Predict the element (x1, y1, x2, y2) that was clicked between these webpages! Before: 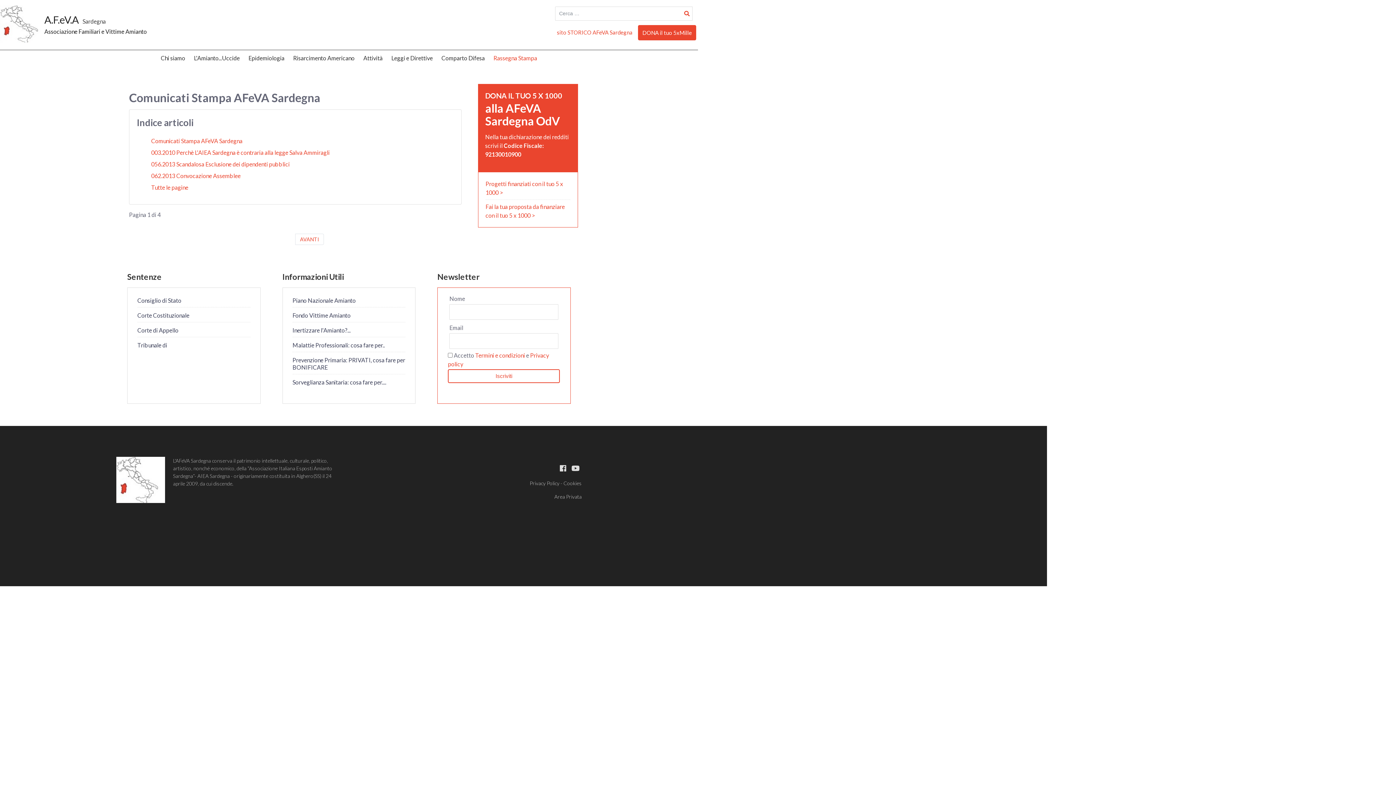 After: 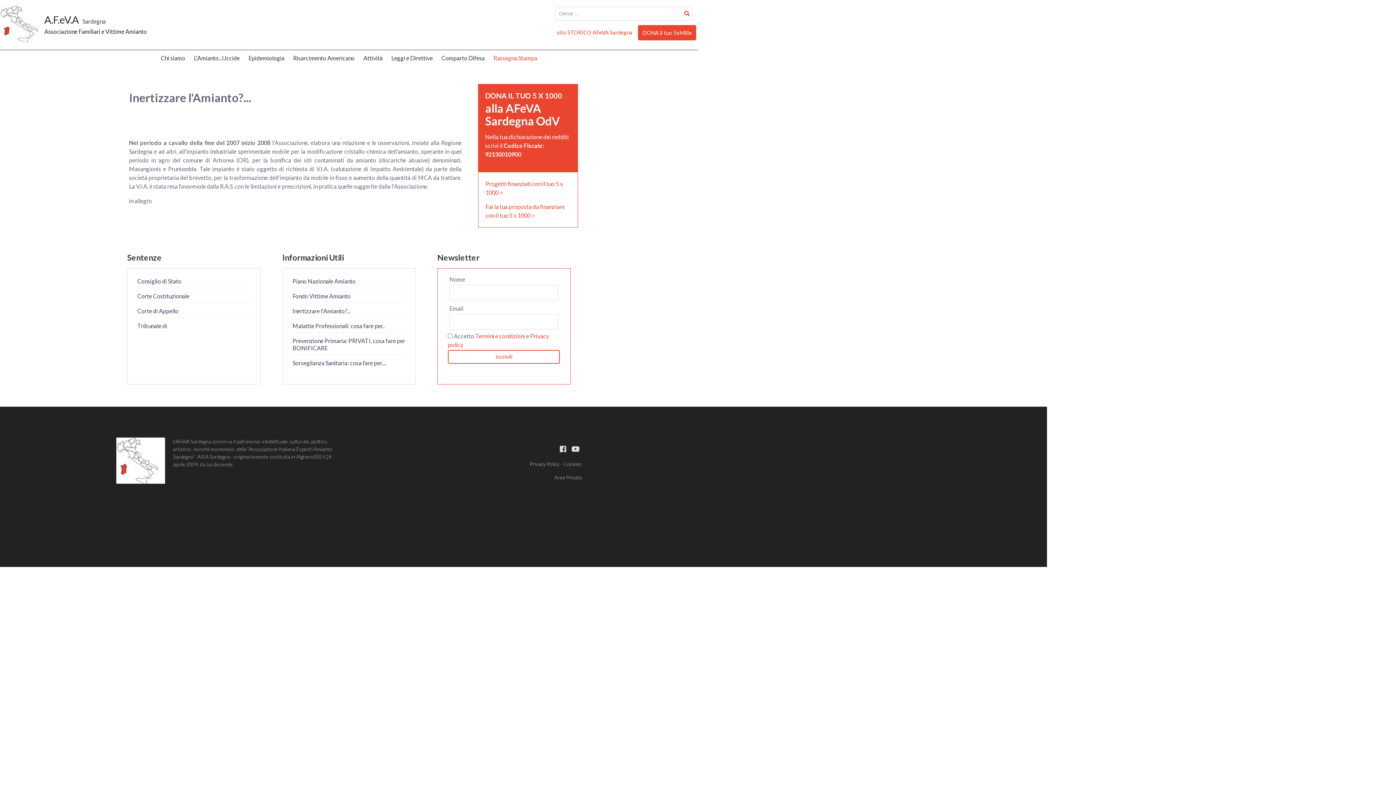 Action: label: Inertizzare l'Amianto?... bbox: (292, 326, 405, 334)